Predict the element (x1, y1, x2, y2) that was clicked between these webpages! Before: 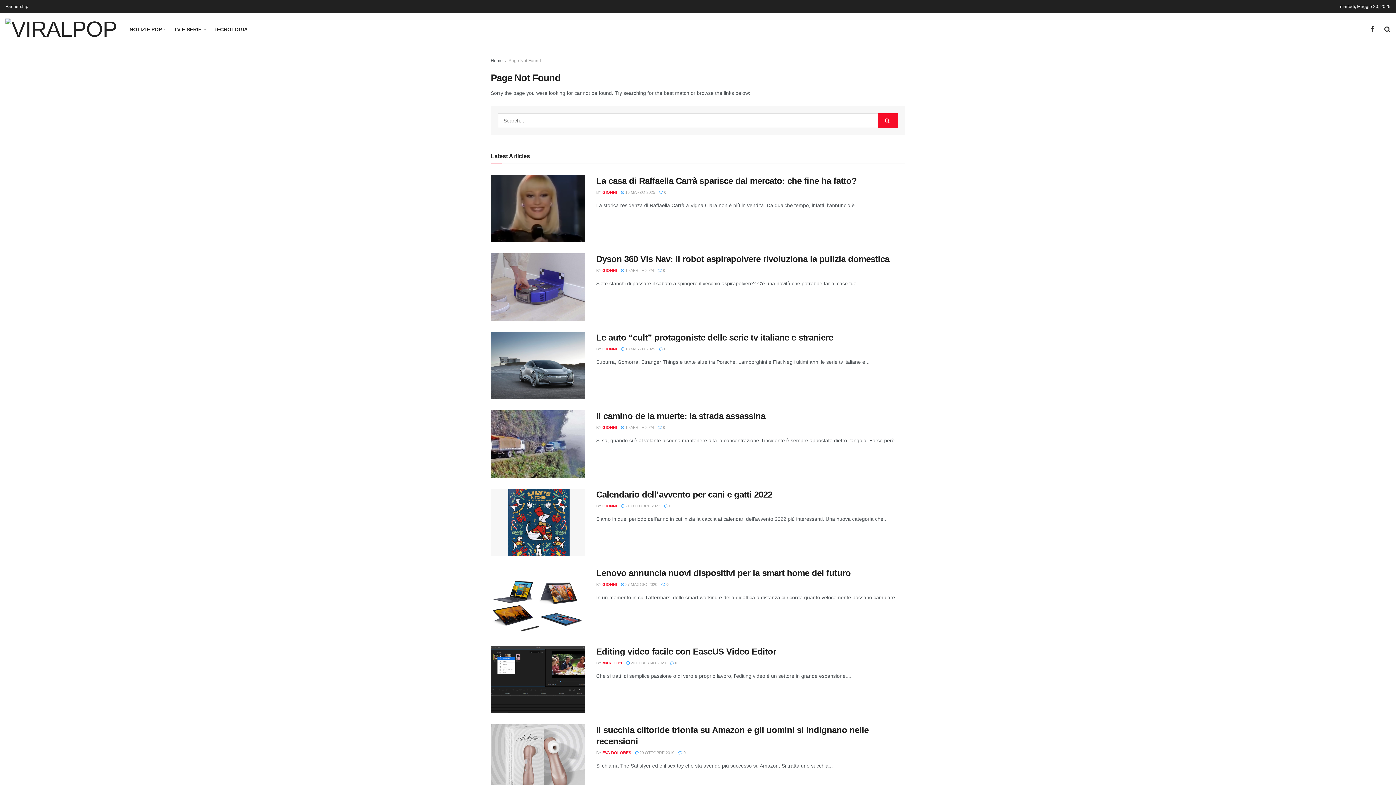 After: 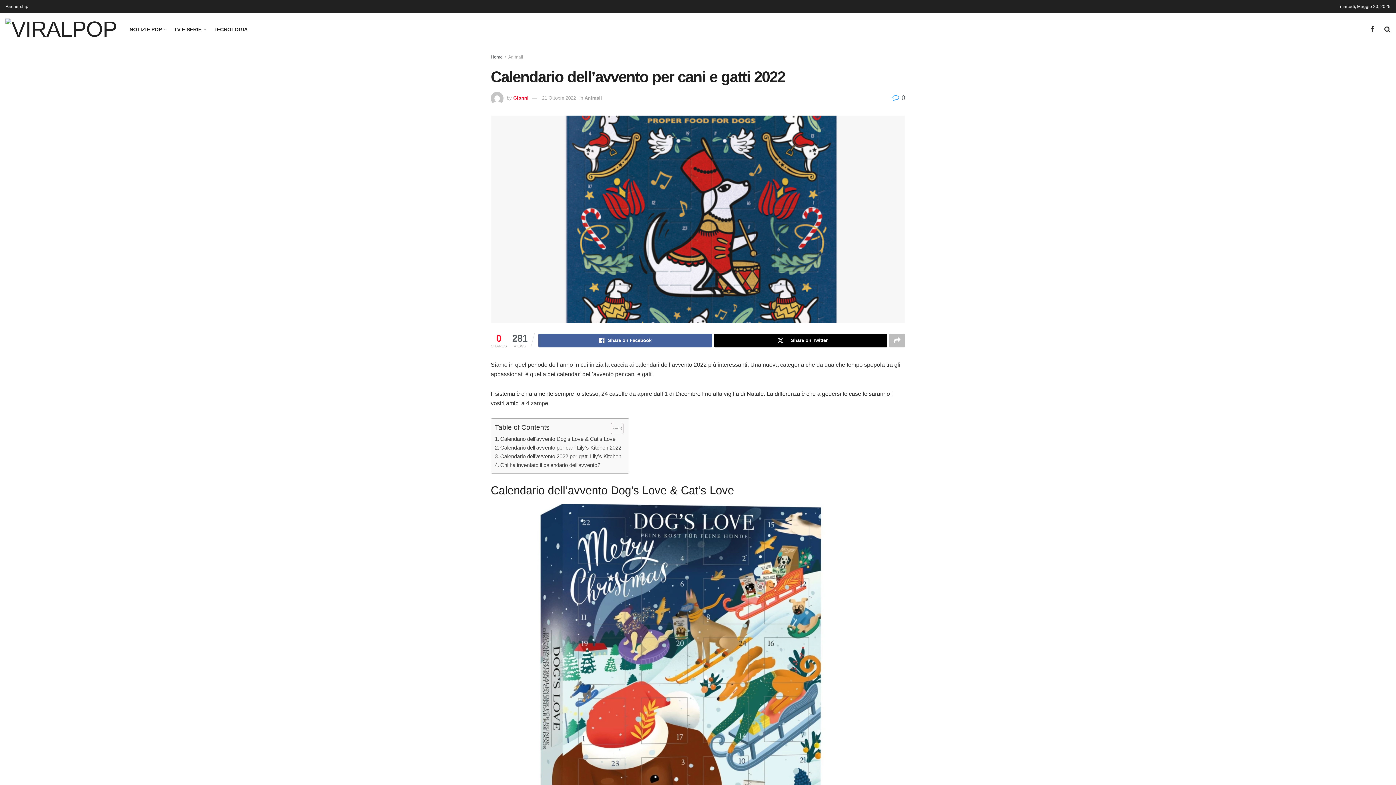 Action: bbox: (664, 504, 671, 508) label:  0